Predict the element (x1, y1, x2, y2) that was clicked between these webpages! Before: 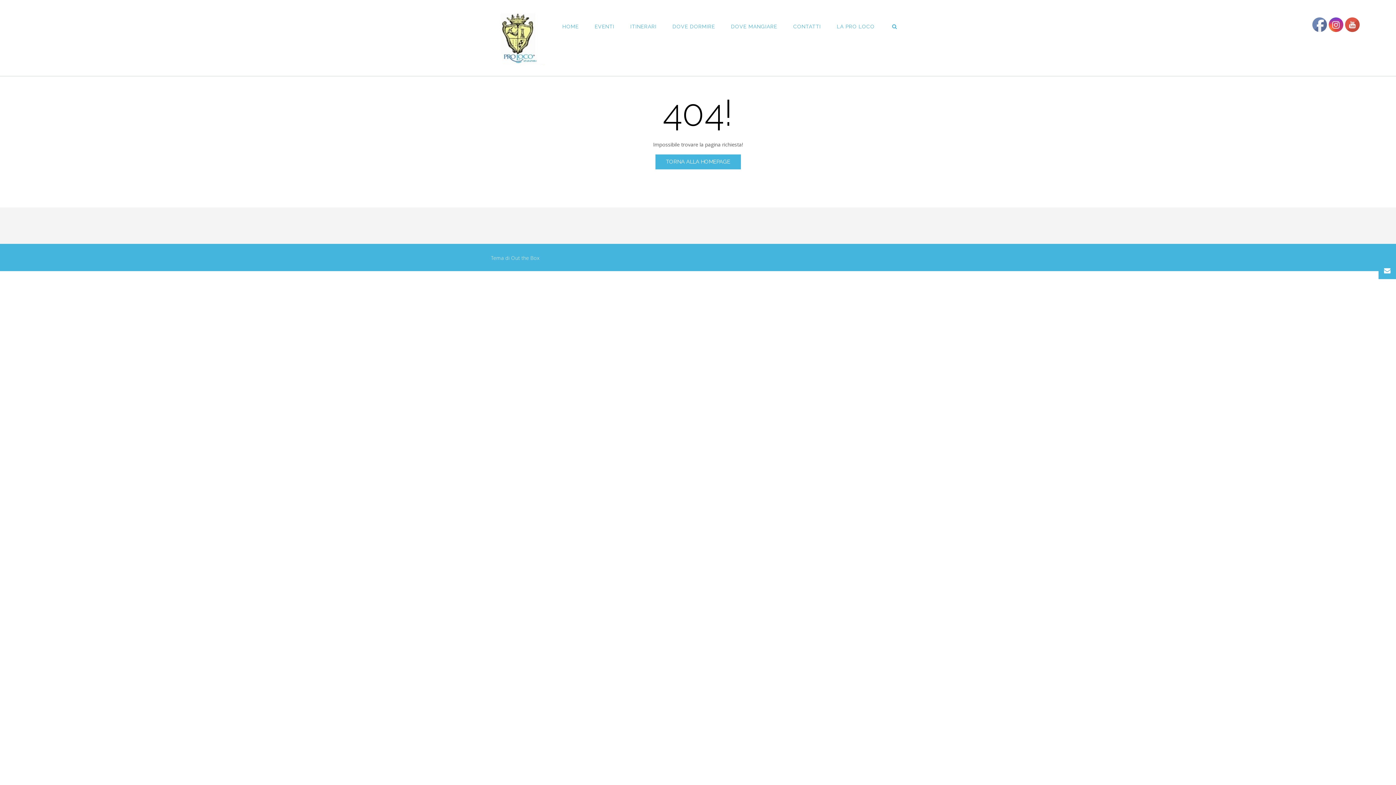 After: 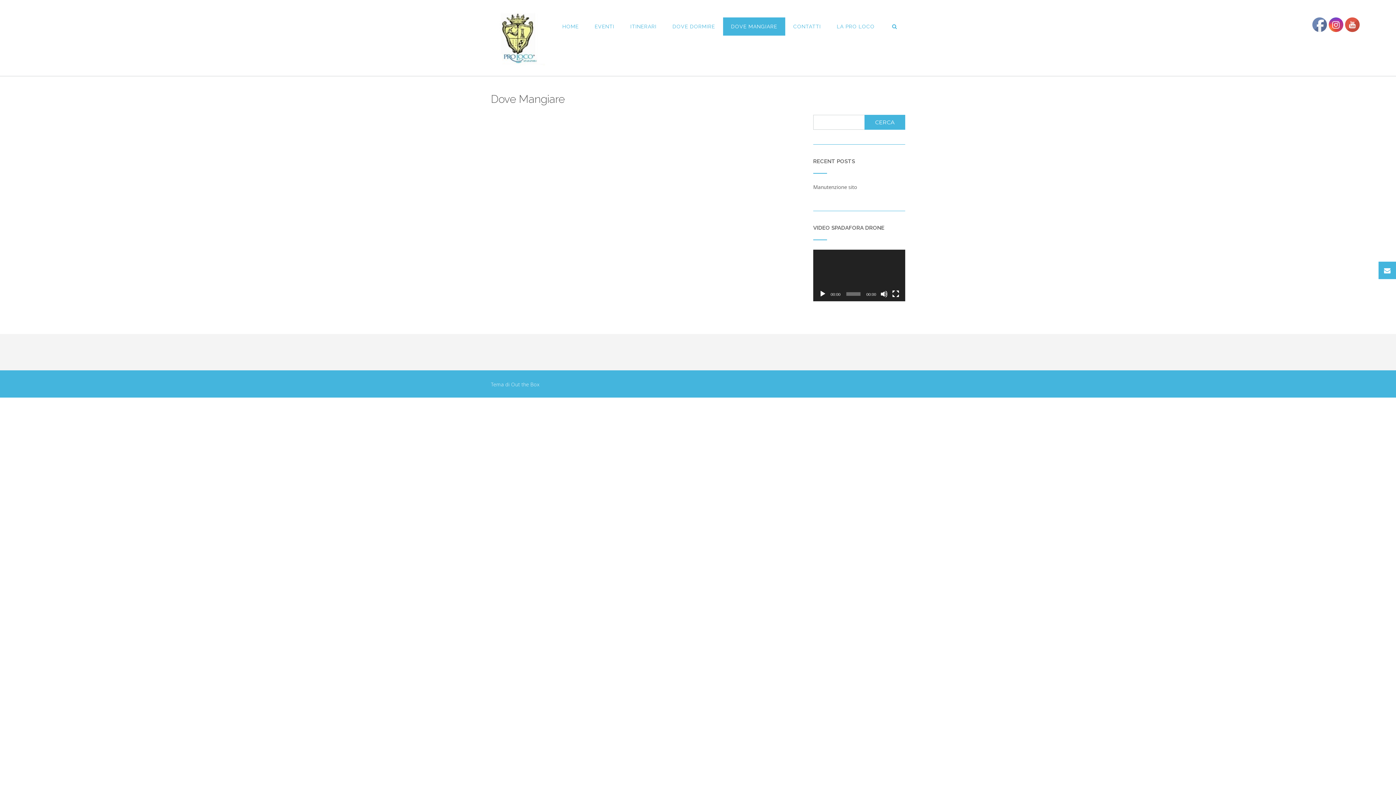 Action: bbox: (723, 17, 785, 35) label: DOVE MANGIARE